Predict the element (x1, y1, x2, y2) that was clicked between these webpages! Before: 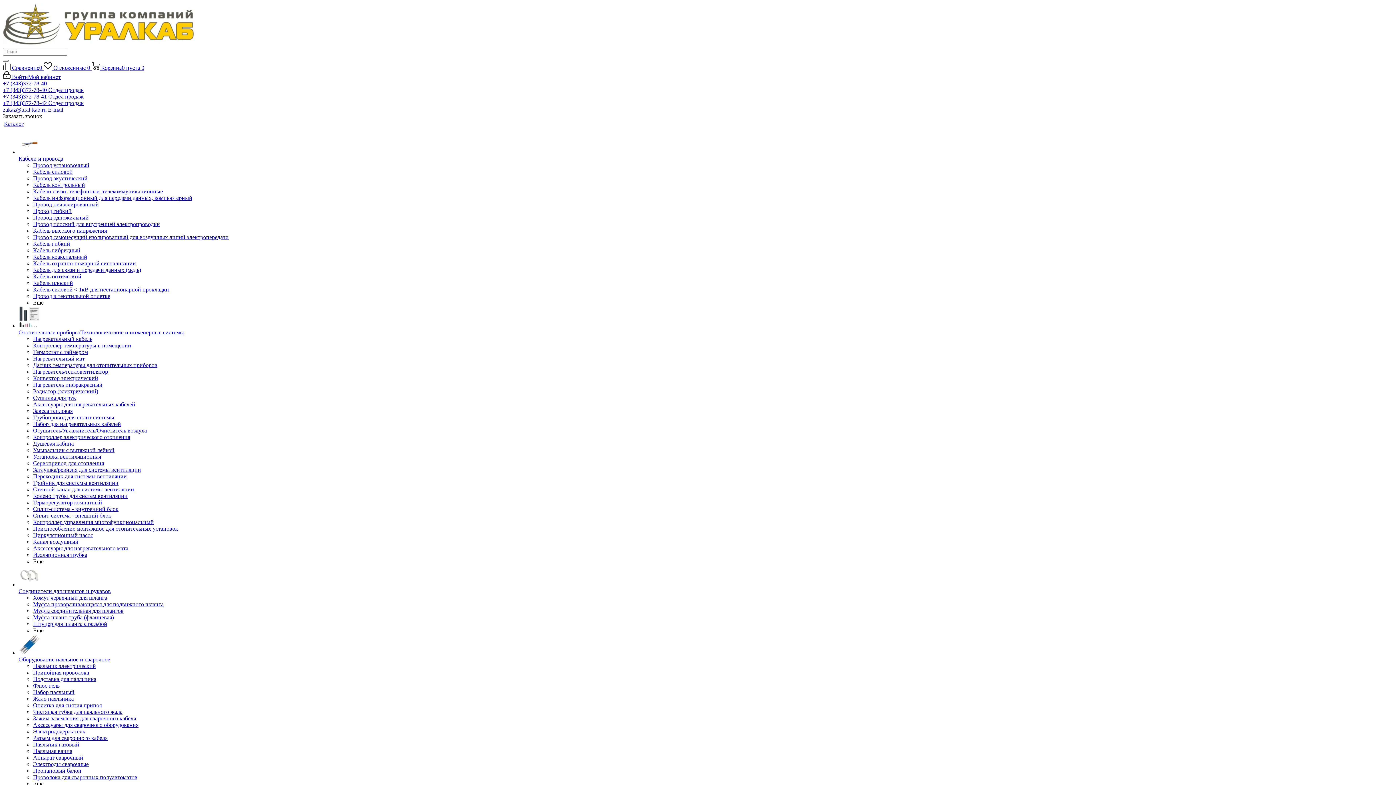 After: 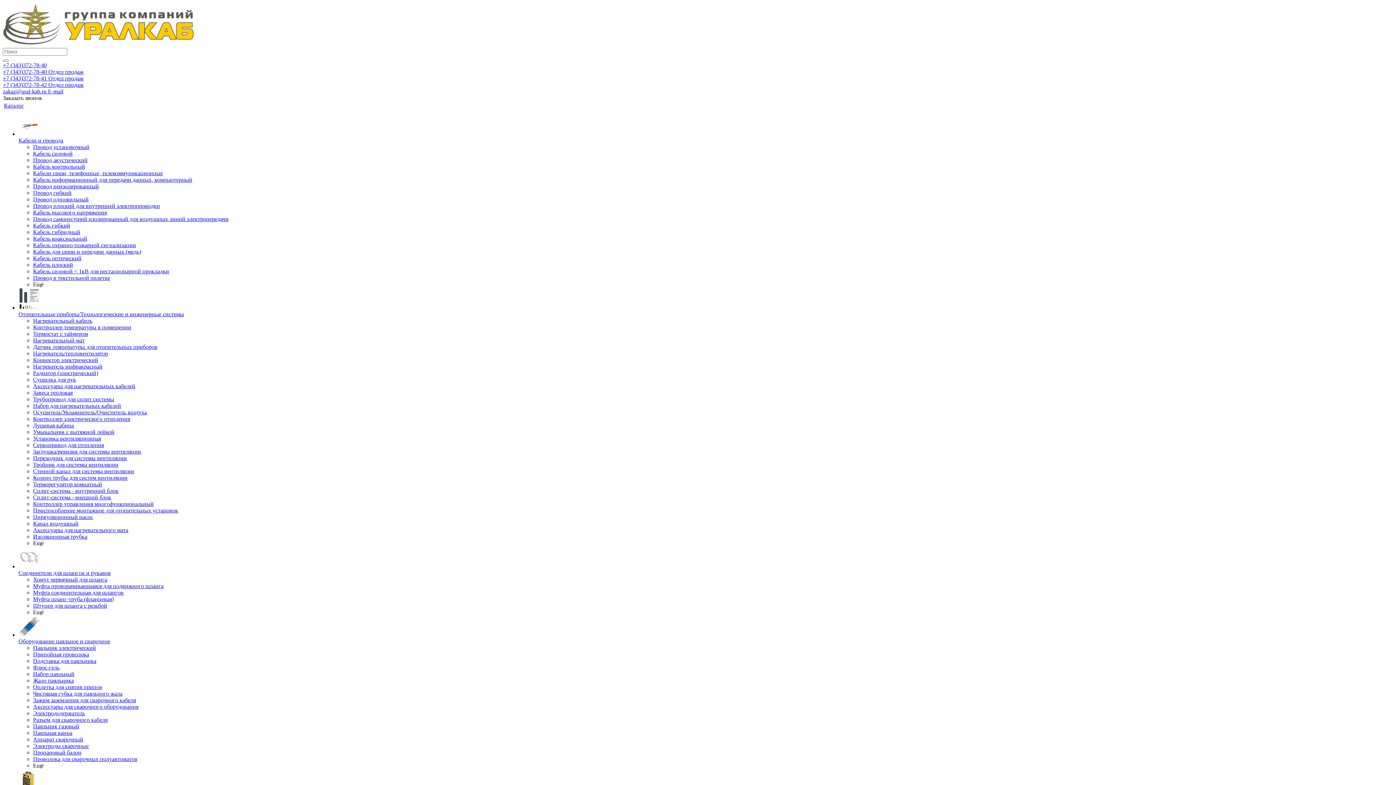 Action: bbox: (33, 247, 80, 253) label: Кабель гибридный